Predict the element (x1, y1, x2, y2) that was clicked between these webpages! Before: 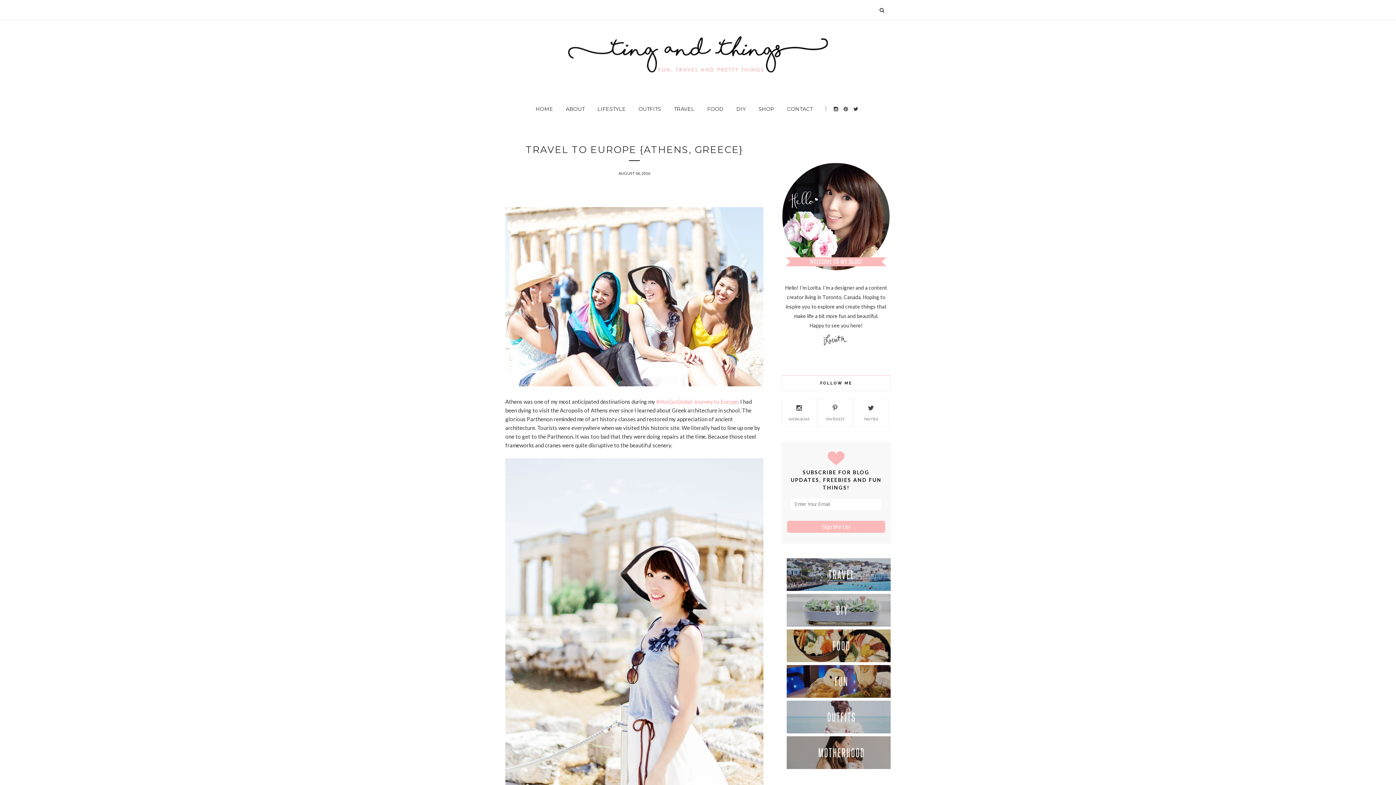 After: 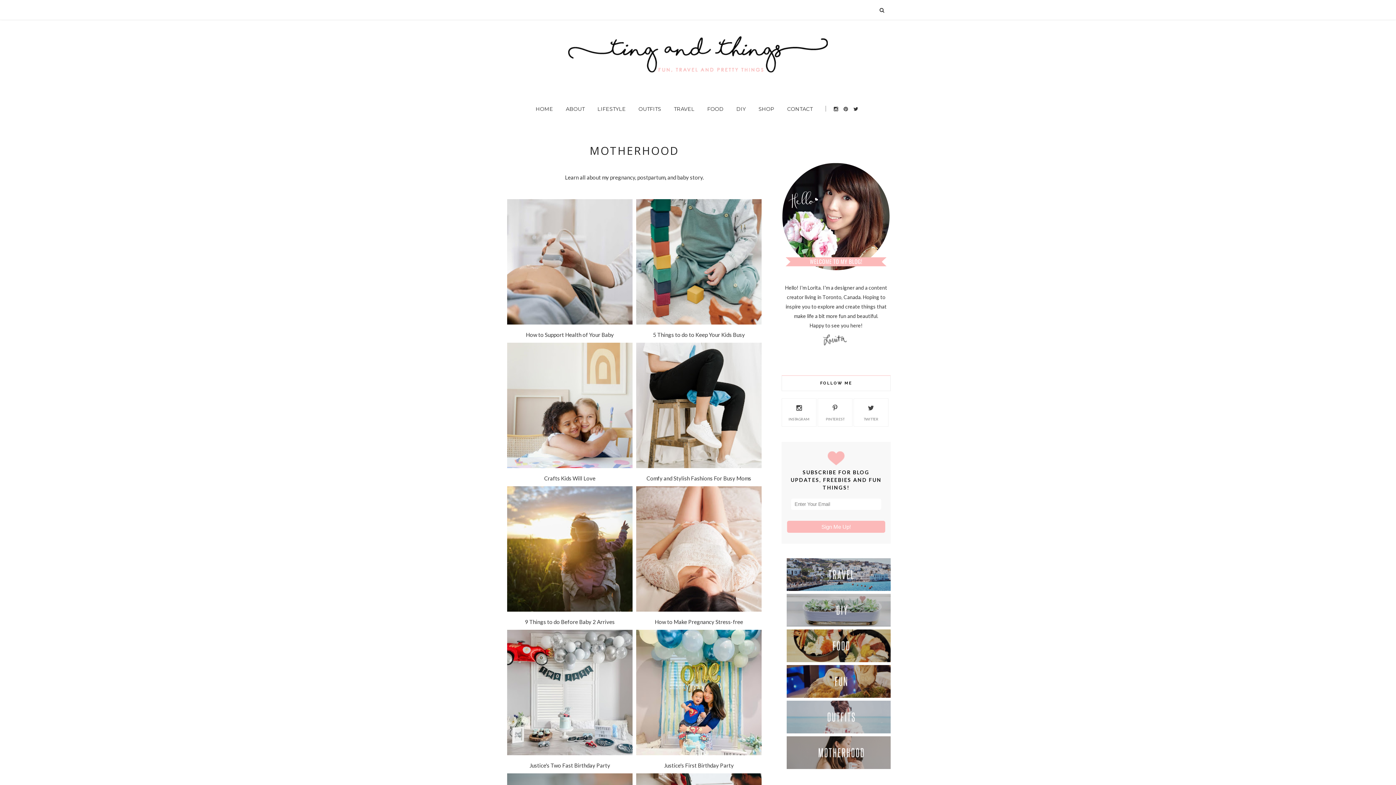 Action: bbox: (786, 764, 896, 770)